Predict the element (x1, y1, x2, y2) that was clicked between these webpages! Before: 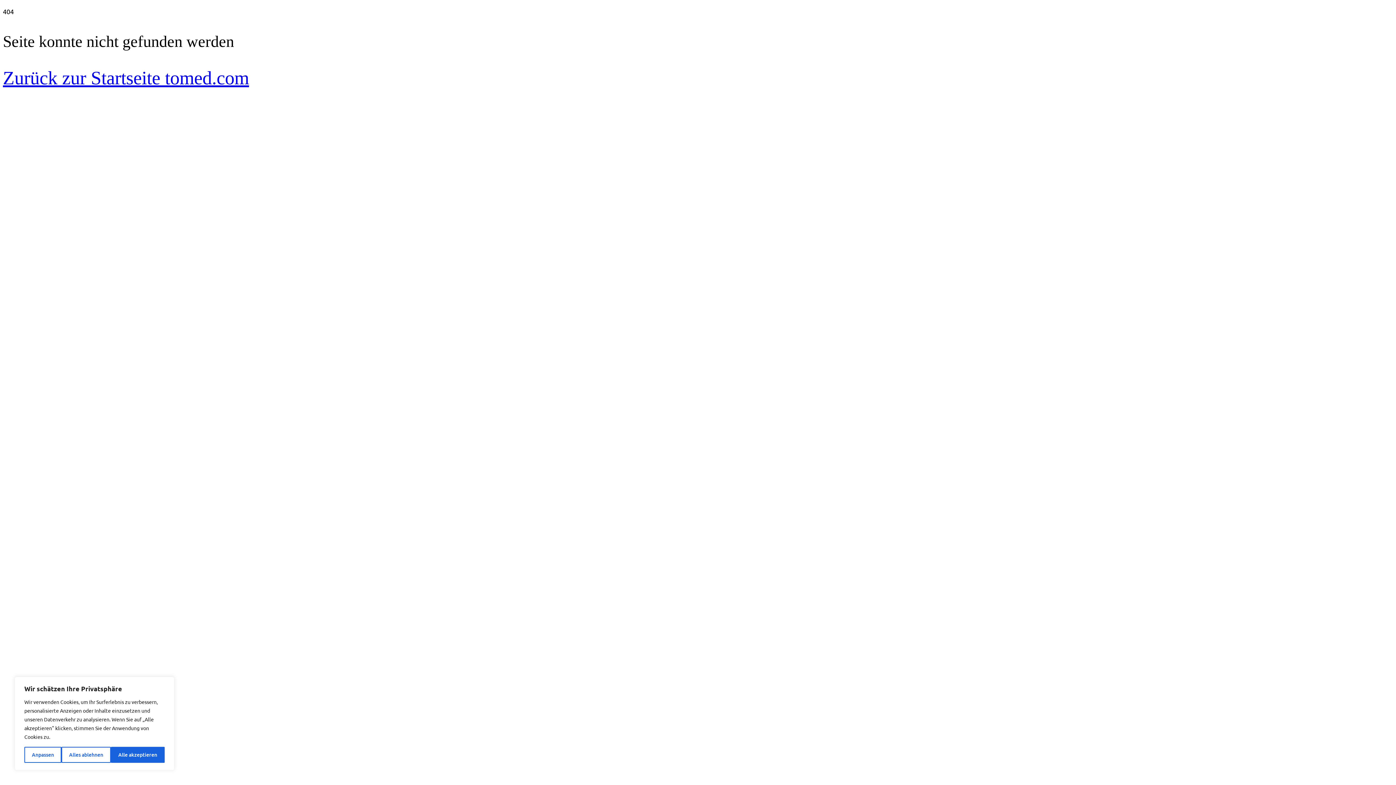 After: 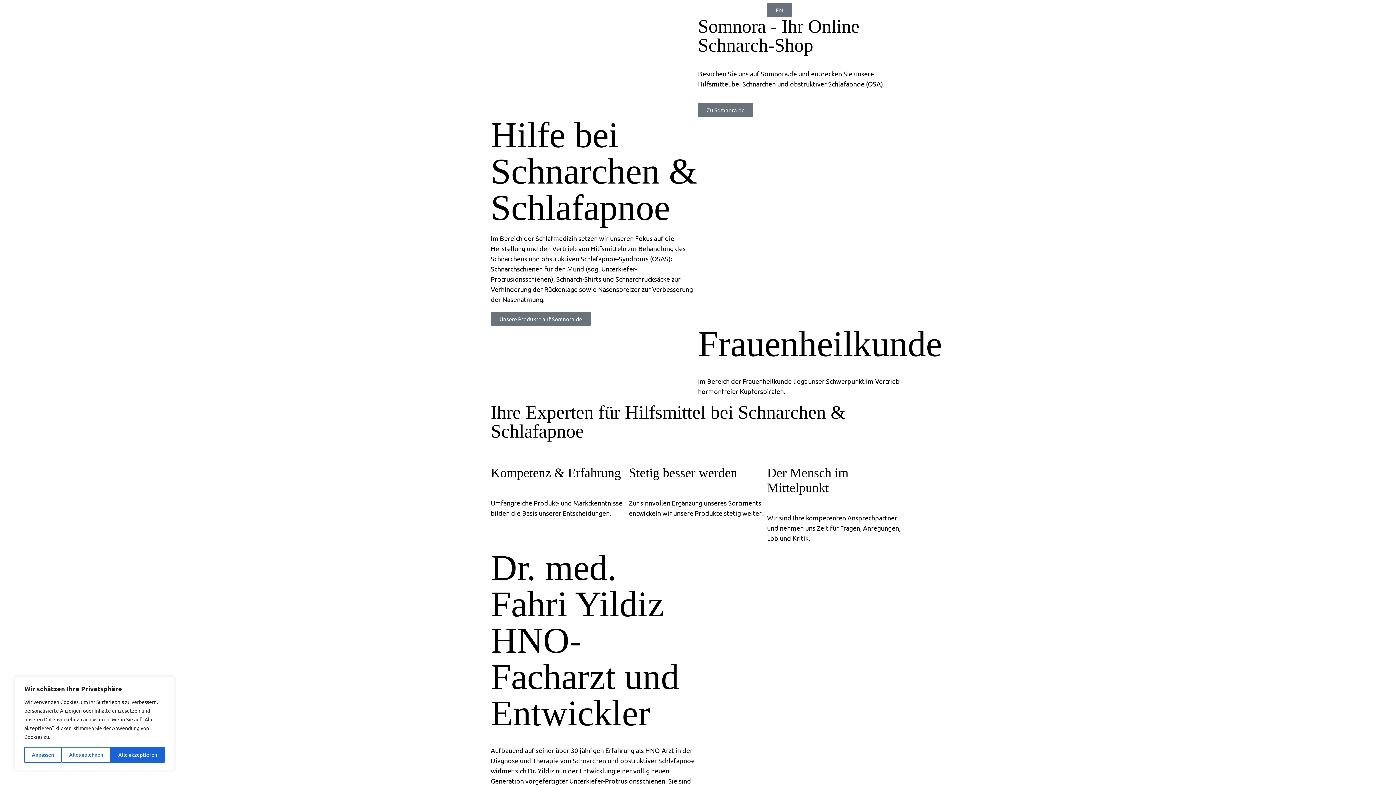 Action: label: Zurück zur Startseite tomed.com bbox: (2, 67, 249, 88)